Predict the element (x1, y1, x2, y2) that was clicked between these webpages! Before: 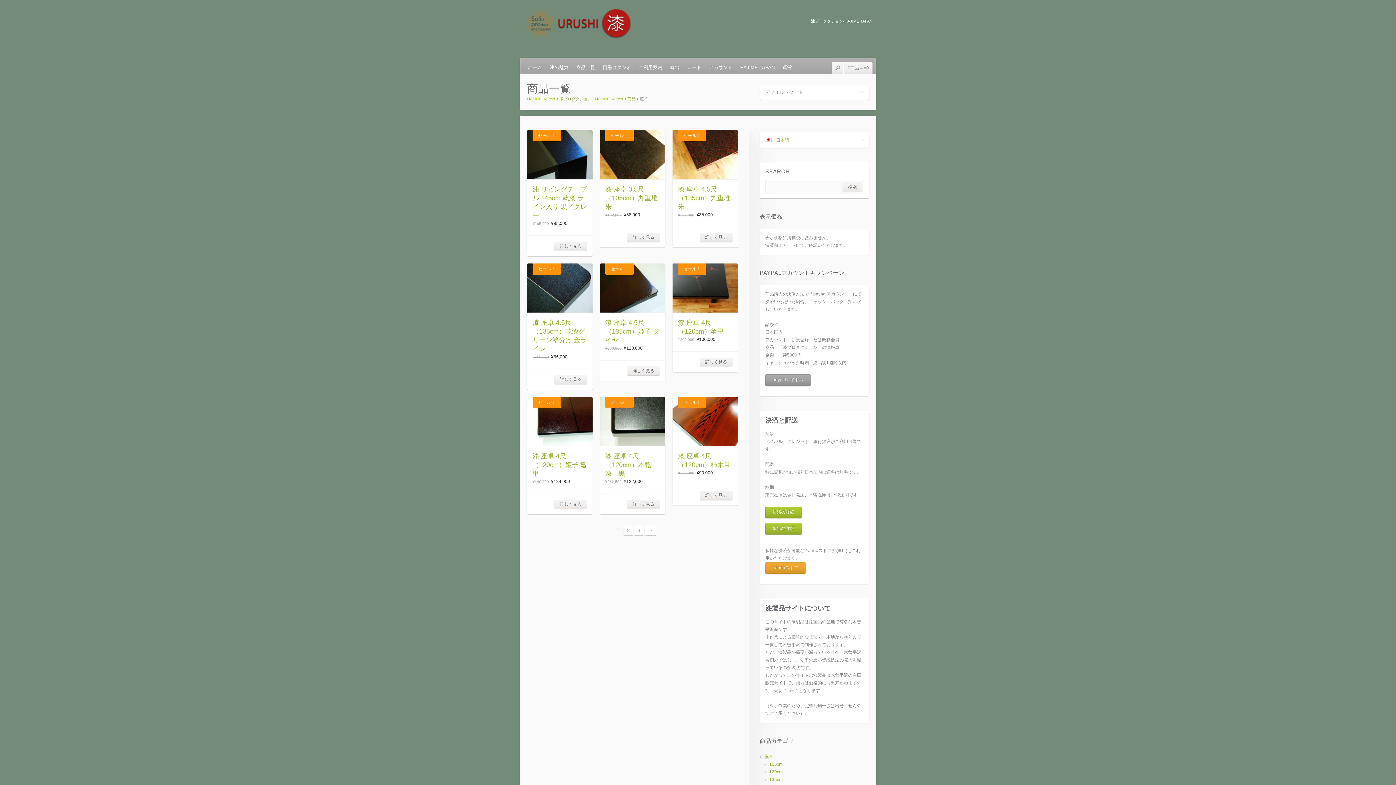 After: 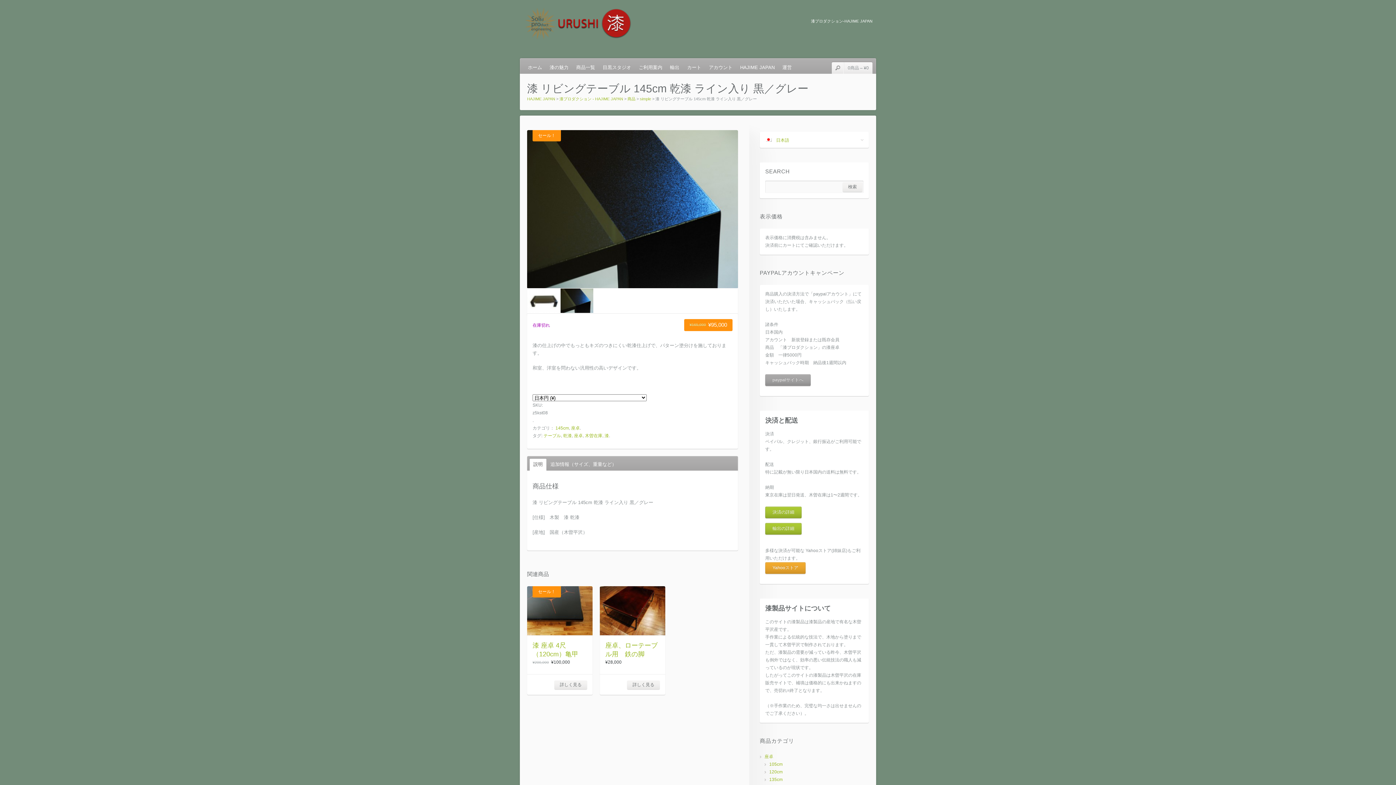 Action: bbox: (527, 130, 592, 234) label: セール！
漆 リビングテーブル 145cm 乾漆 ライン入り 黒／グレー
¥165,000
¥95,000